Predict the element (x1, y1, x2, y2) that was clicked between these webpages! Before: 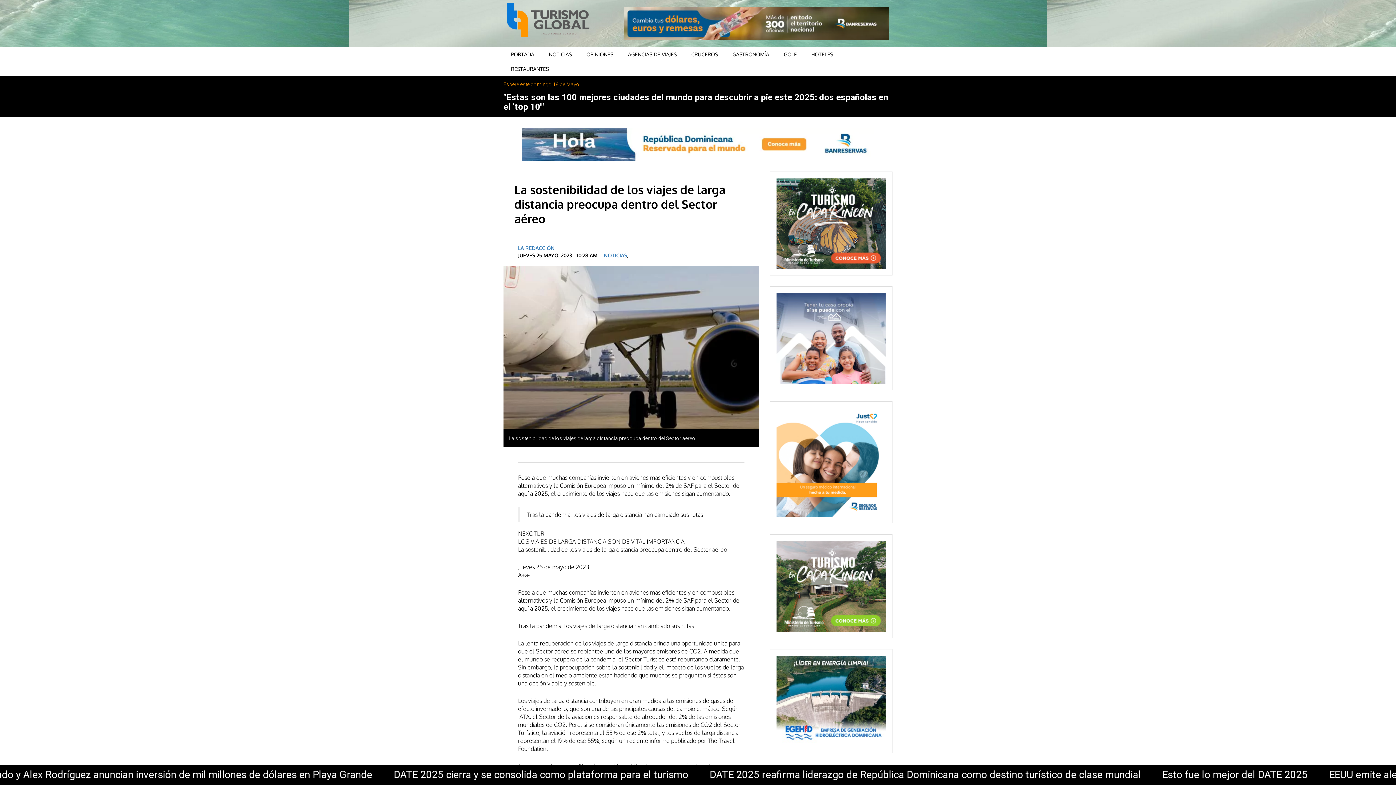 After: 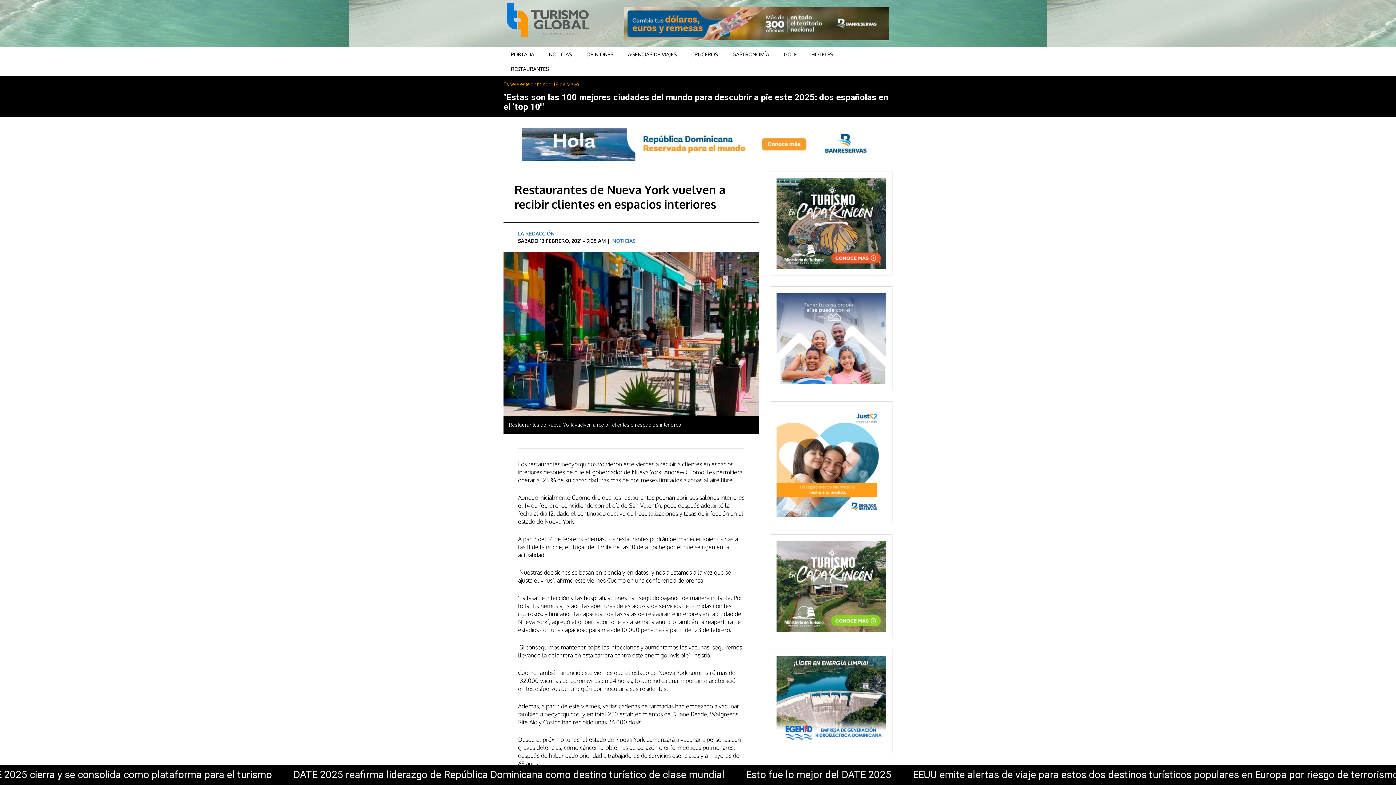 Action: label: RESTAURANTES bbox: (504, 61, 556, 76)